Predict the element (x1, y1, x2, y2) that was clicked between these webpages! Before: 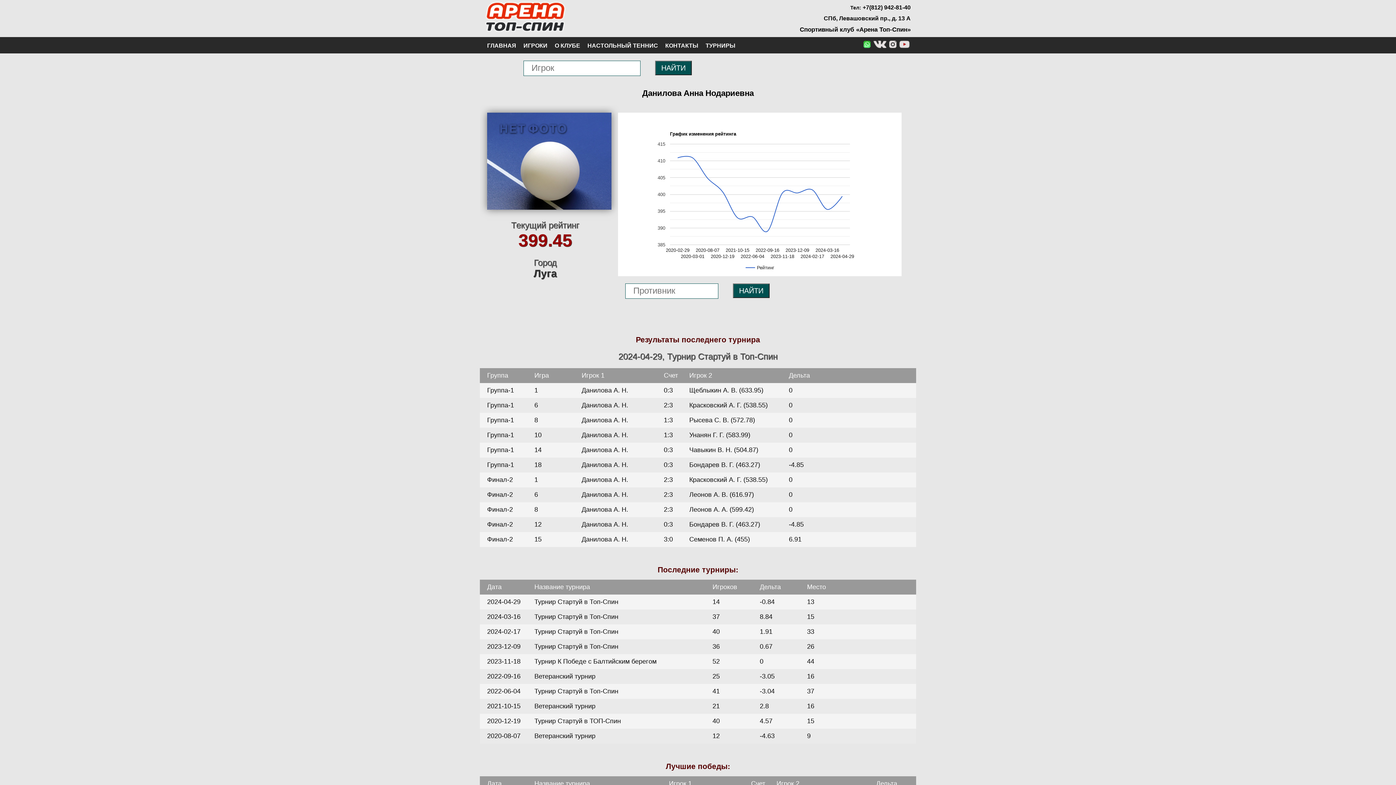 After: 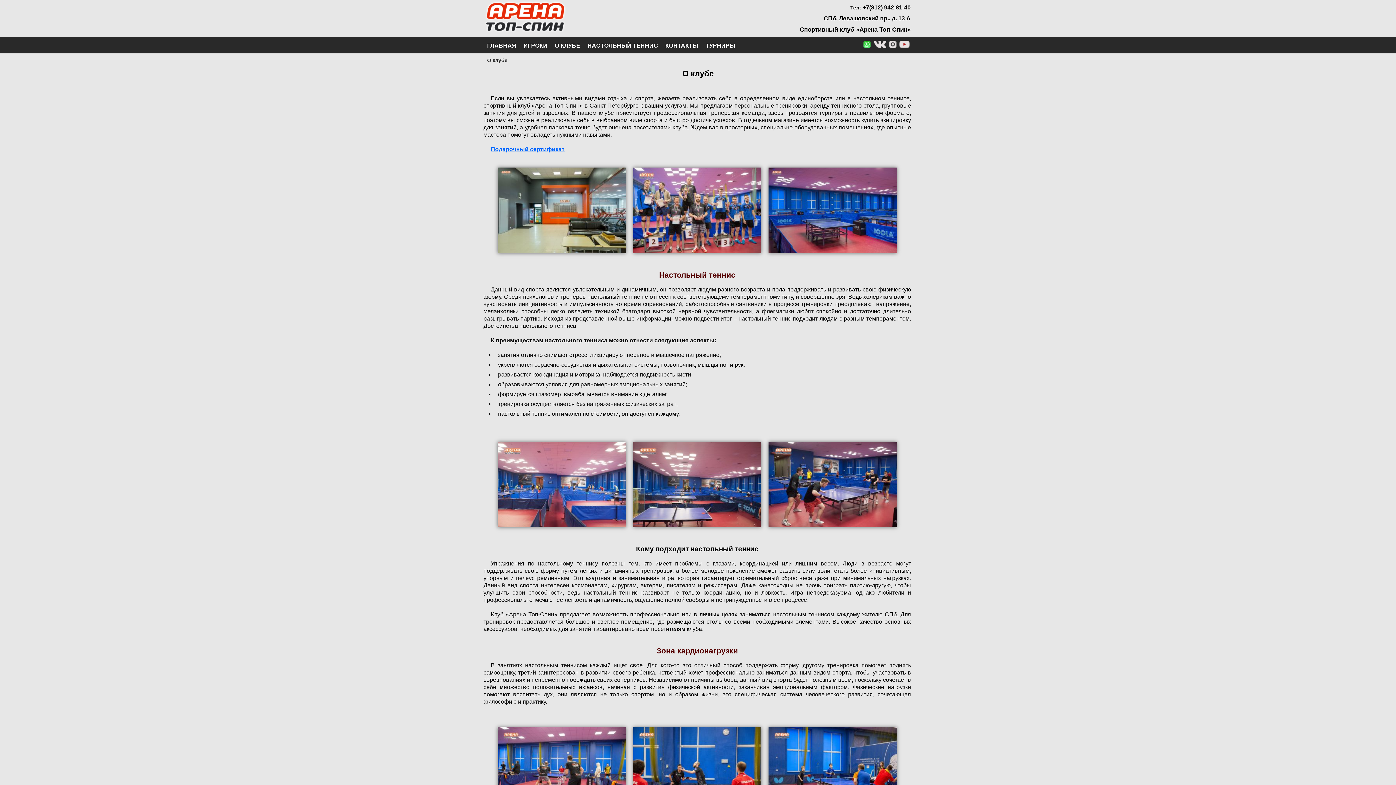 Action: label: О КЛУБЕ bbox: (551, 39, 584, 52)